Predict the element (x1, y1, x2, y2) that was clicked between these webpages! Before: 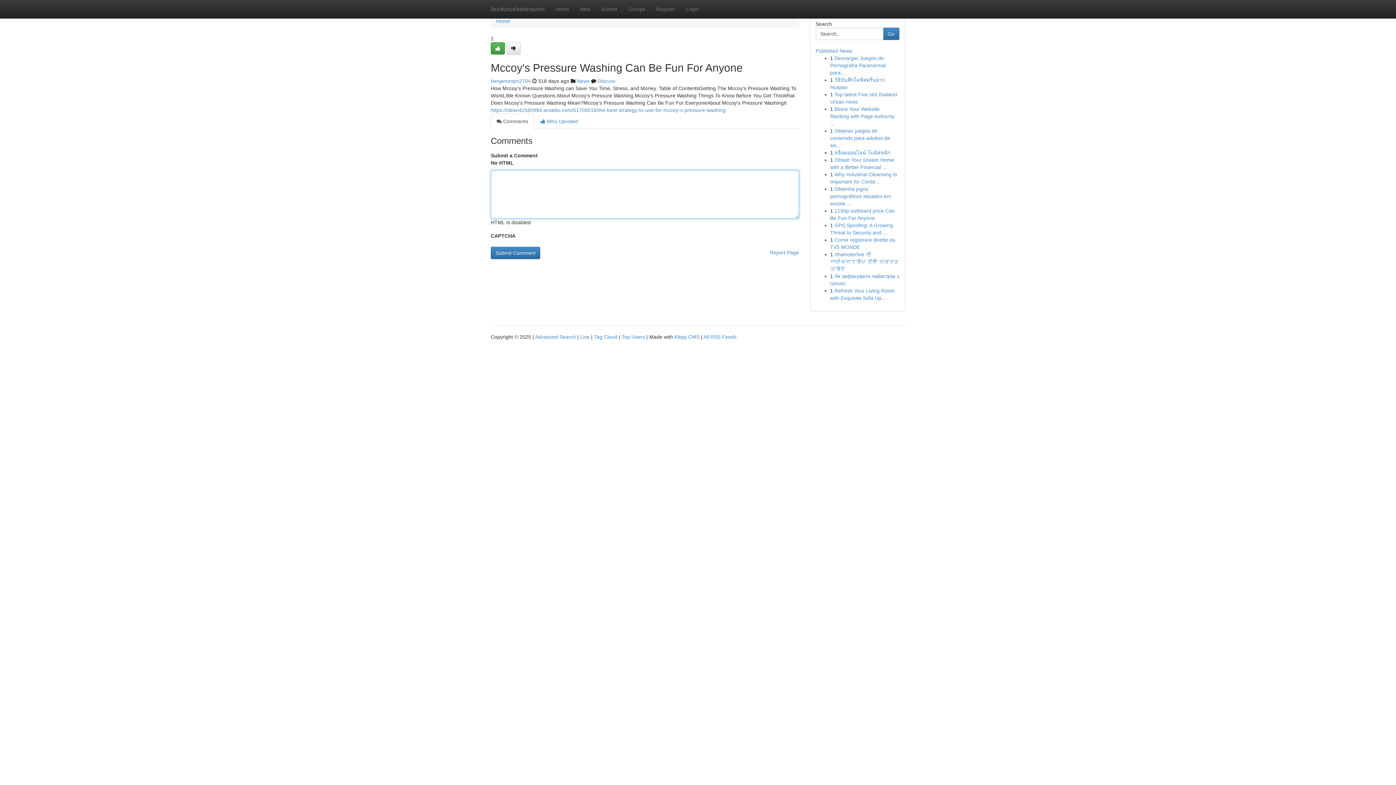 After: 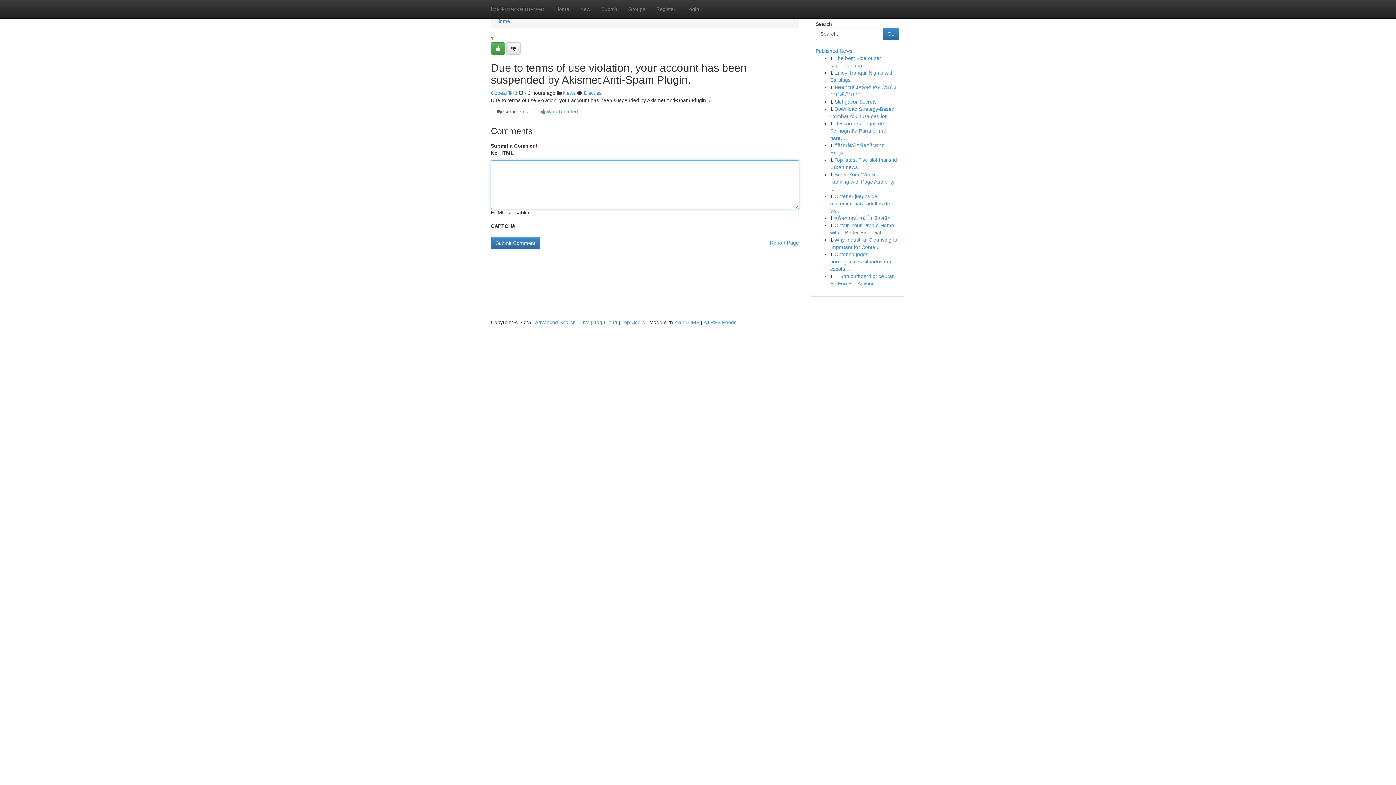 Action: label: Obtenha jogos pornográficos situados em escola ... bbox: (830, 186, 891, 206)